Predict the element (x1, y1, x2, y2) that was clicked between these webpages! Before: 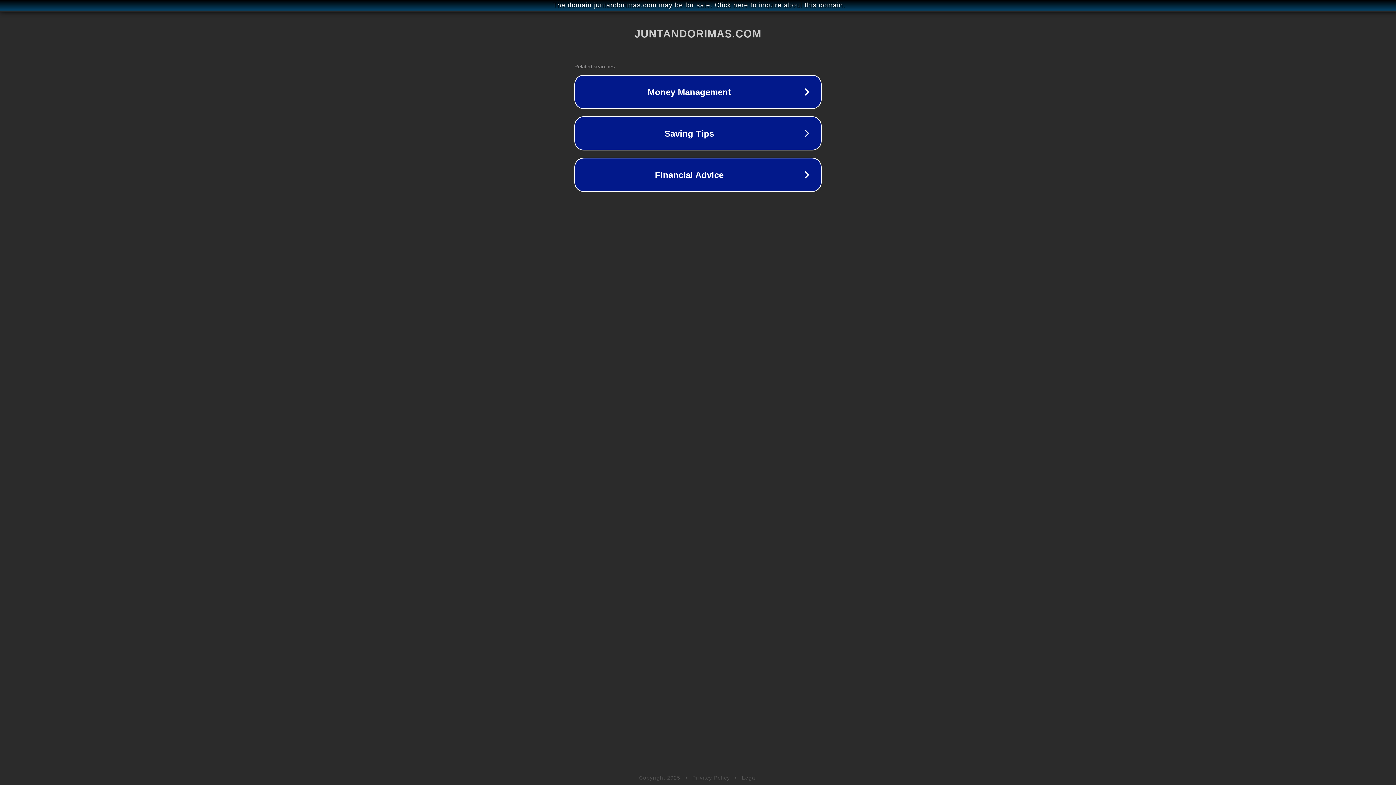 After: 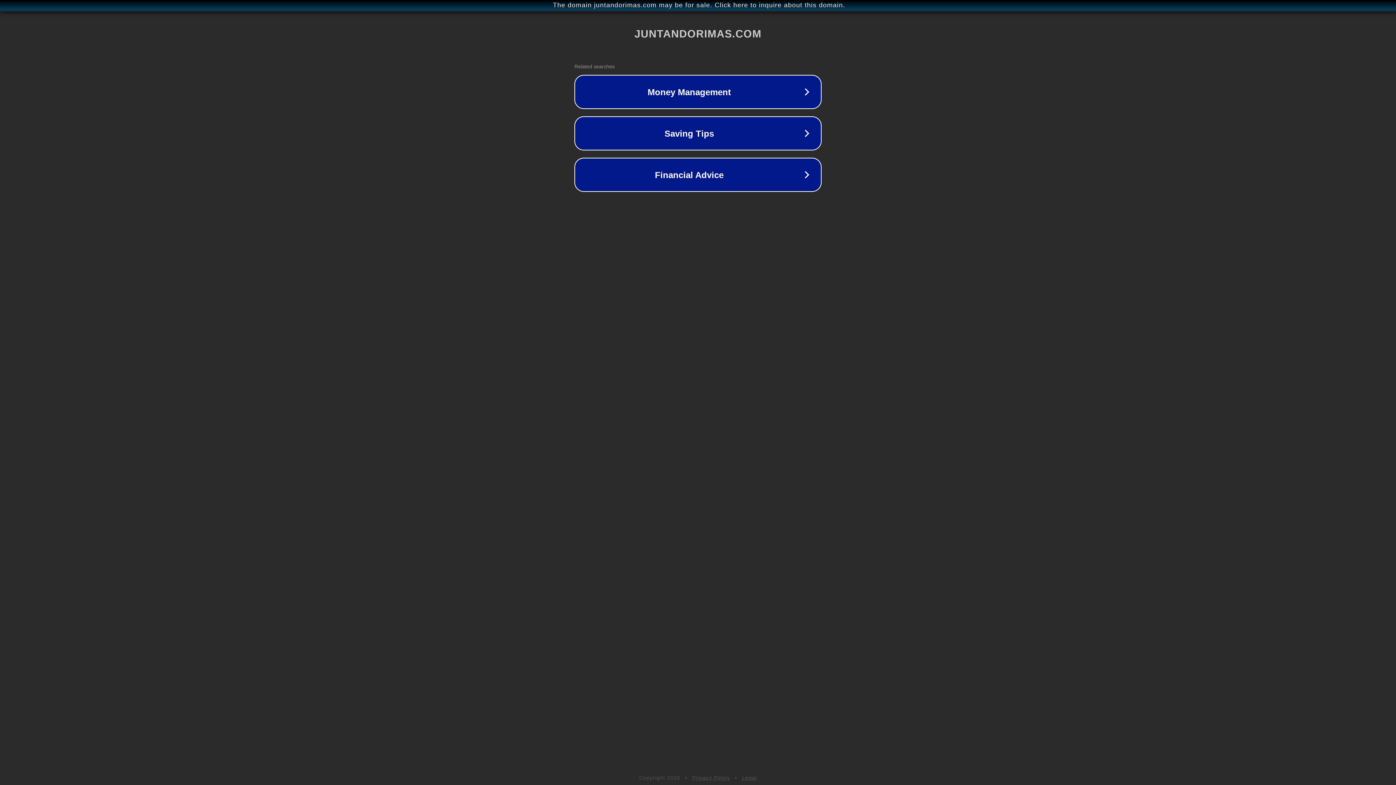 Action: label: Legal bbox: (742, 775, 757, 781)